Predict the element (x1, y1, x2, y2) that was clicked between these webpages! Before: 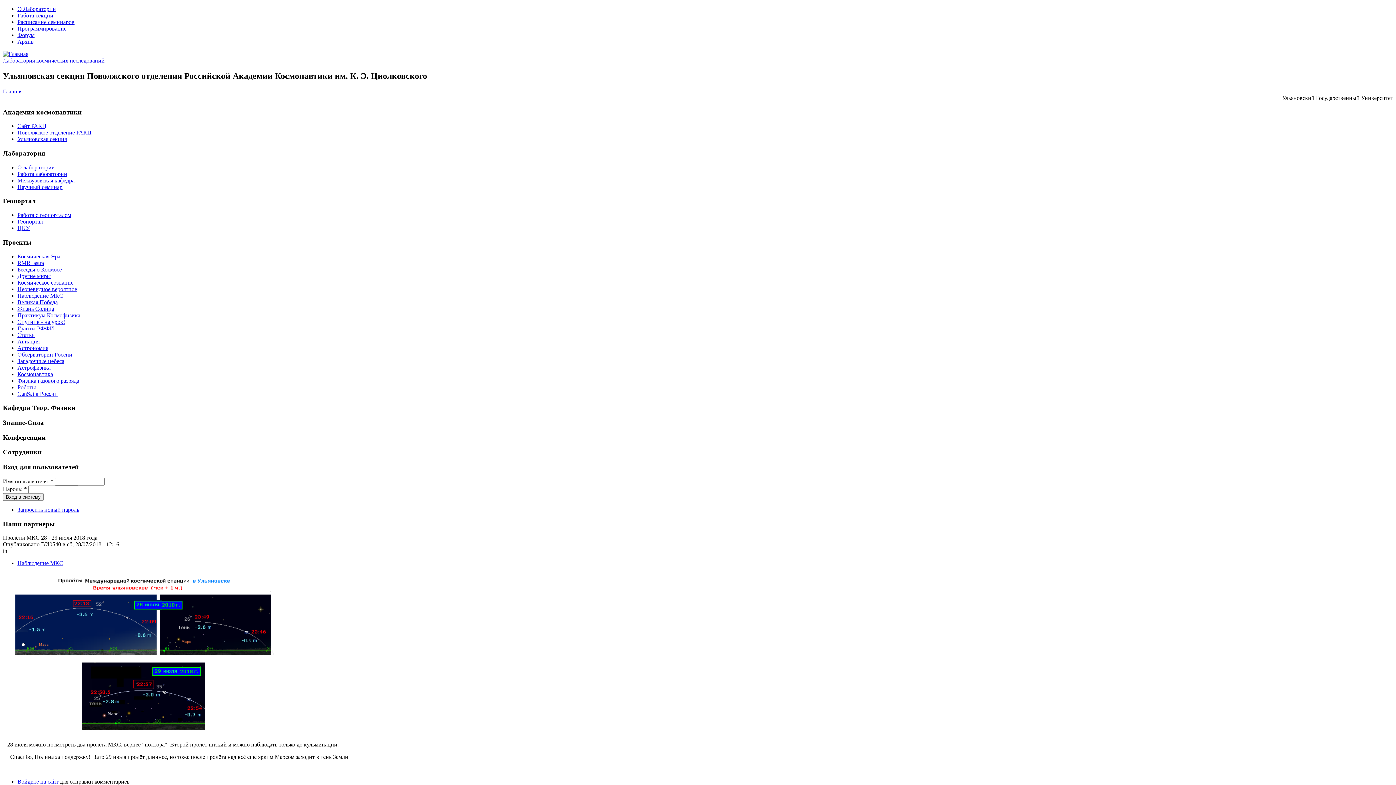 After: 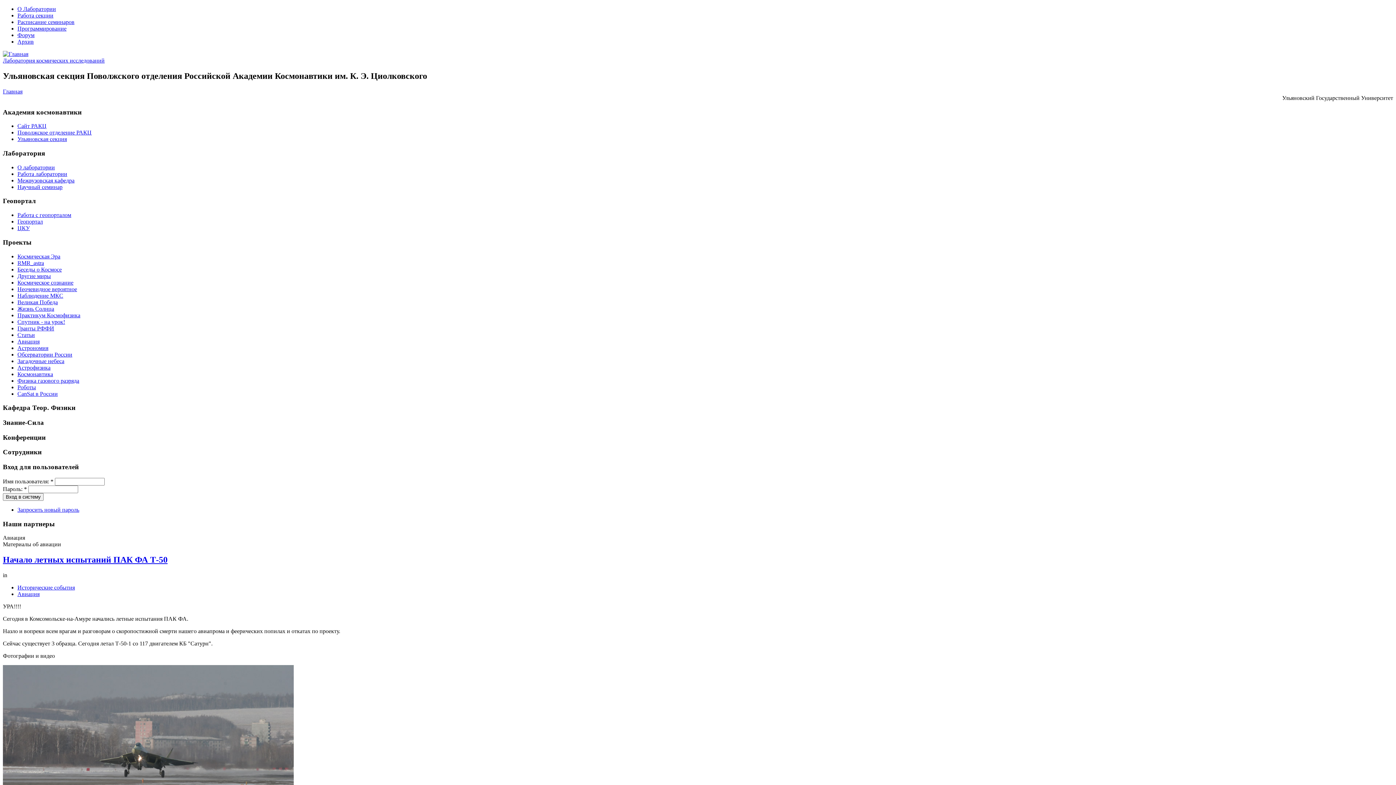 Action: bbox: (17, 338, 39, 344) label: Авиация